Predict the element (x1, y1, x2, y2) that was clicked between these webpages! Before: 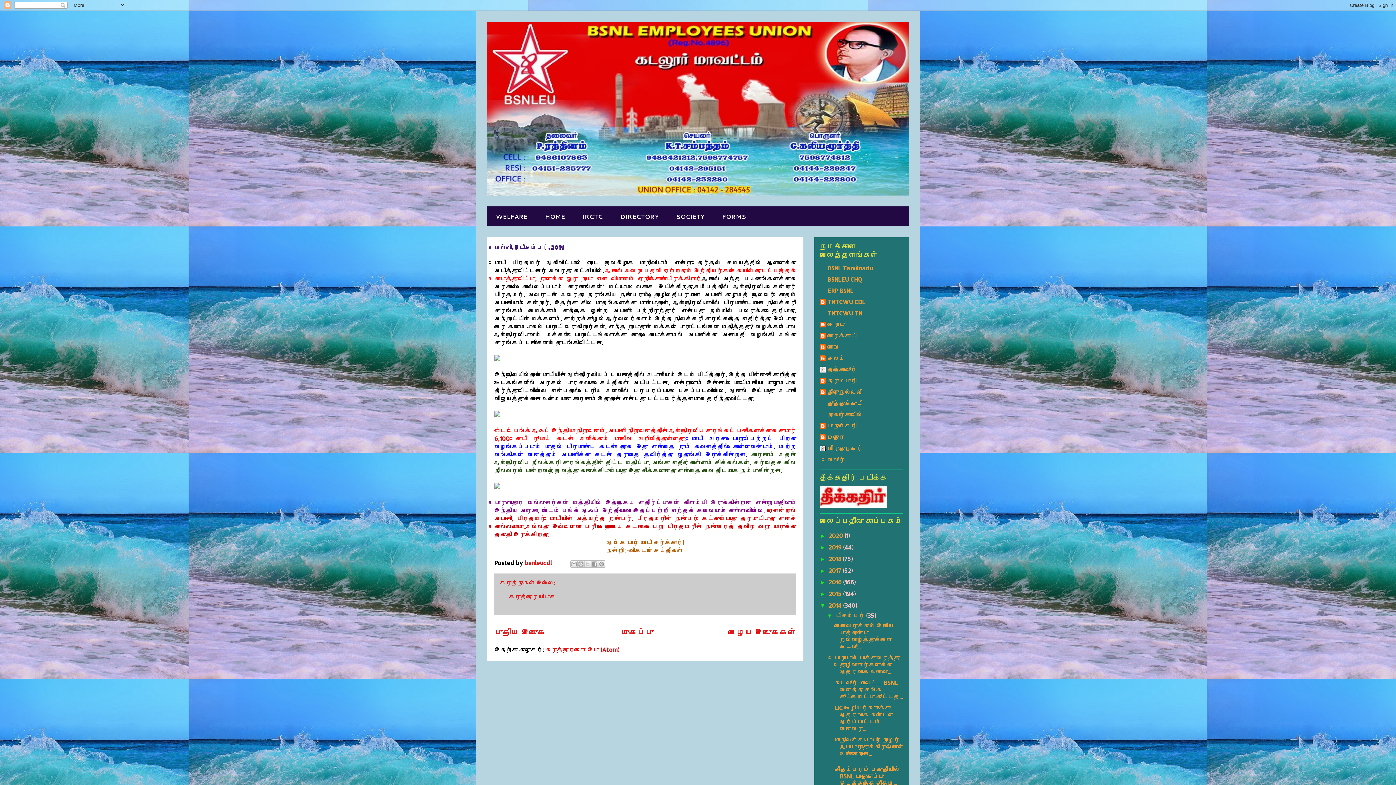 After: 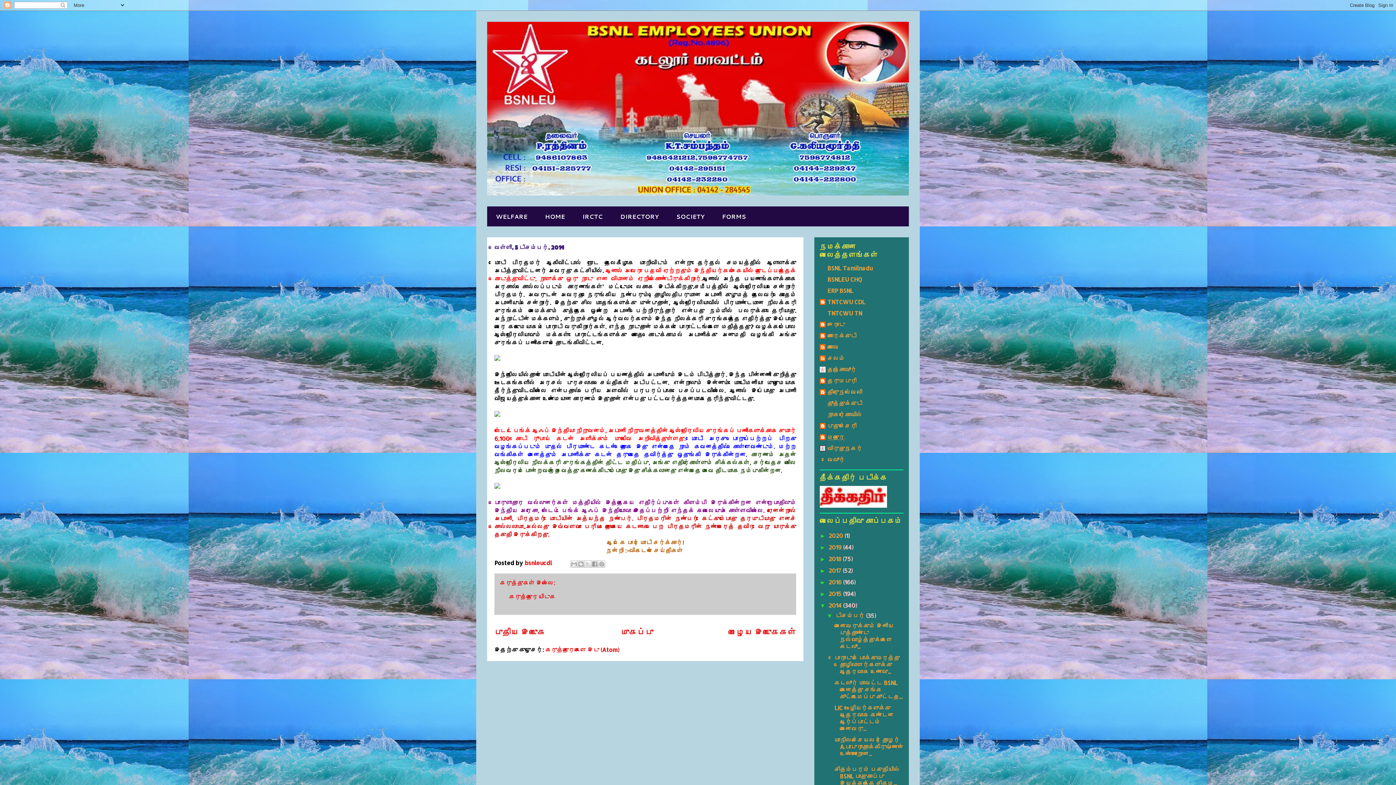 Action: bbox: (827, 433, 845, 441) label: மதுரை